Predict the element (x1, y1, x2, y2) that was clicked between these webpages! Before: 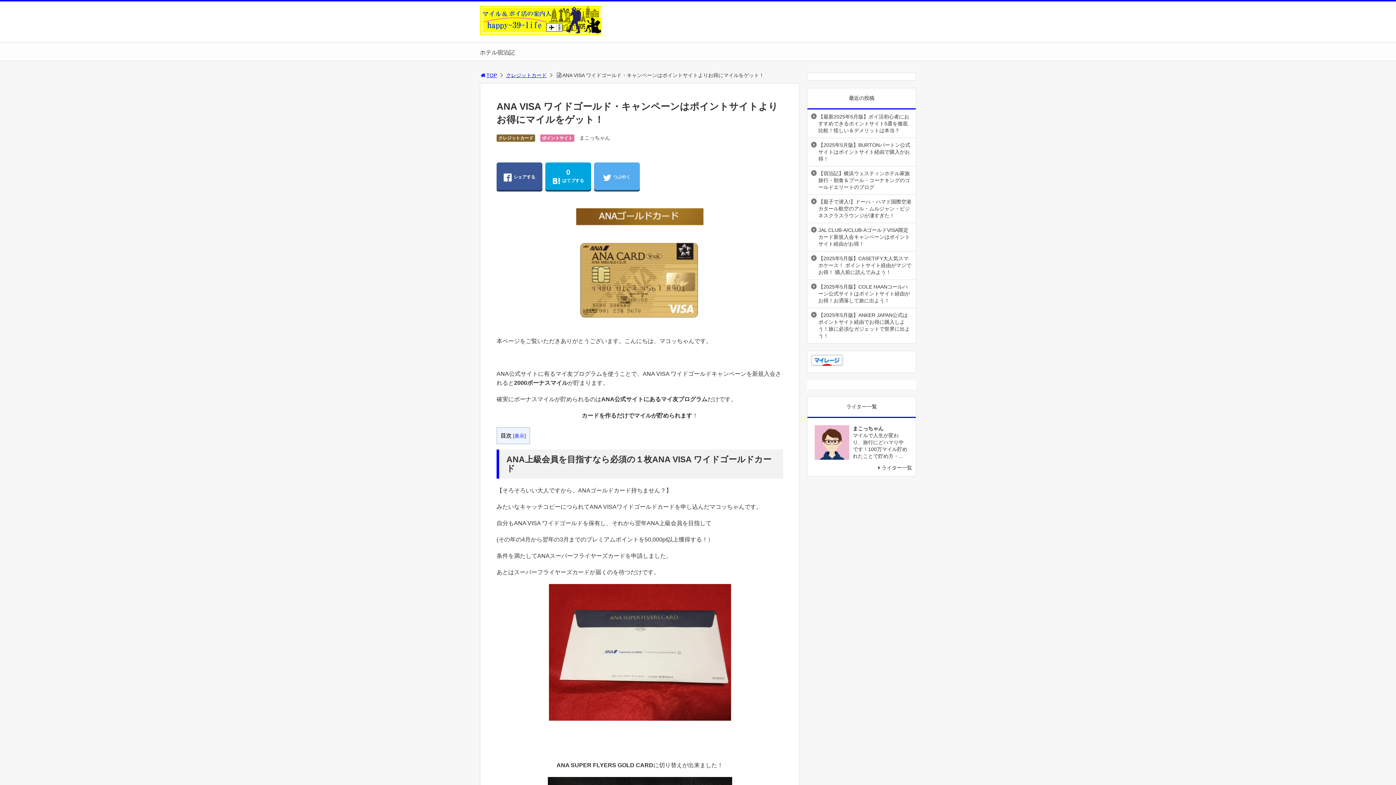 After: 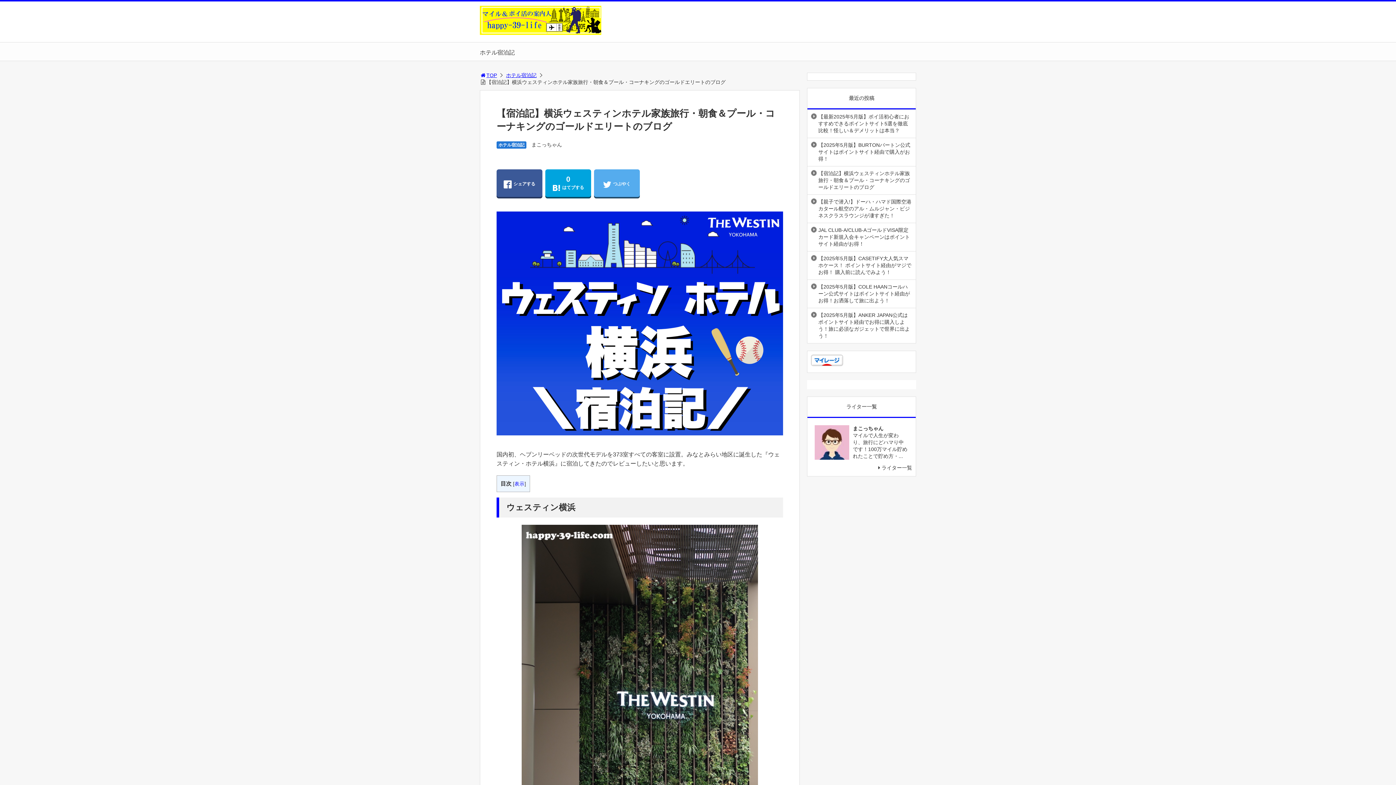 Action: label: 【宿泊記】横浜ウェスティンホテル家族旅行・朝食＆プール・コーナキングのゴールドエリートのブログ bbox: (807, 166, 916, 194)